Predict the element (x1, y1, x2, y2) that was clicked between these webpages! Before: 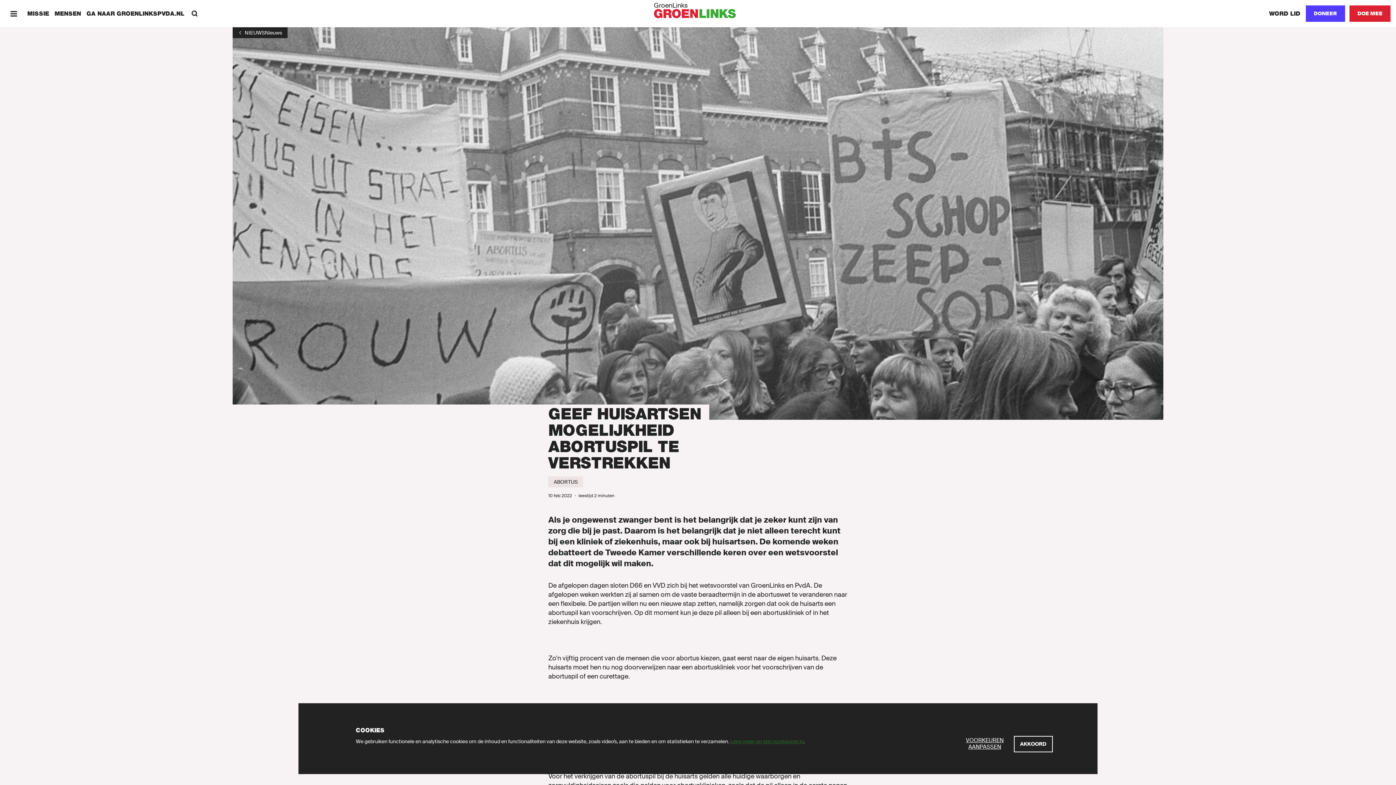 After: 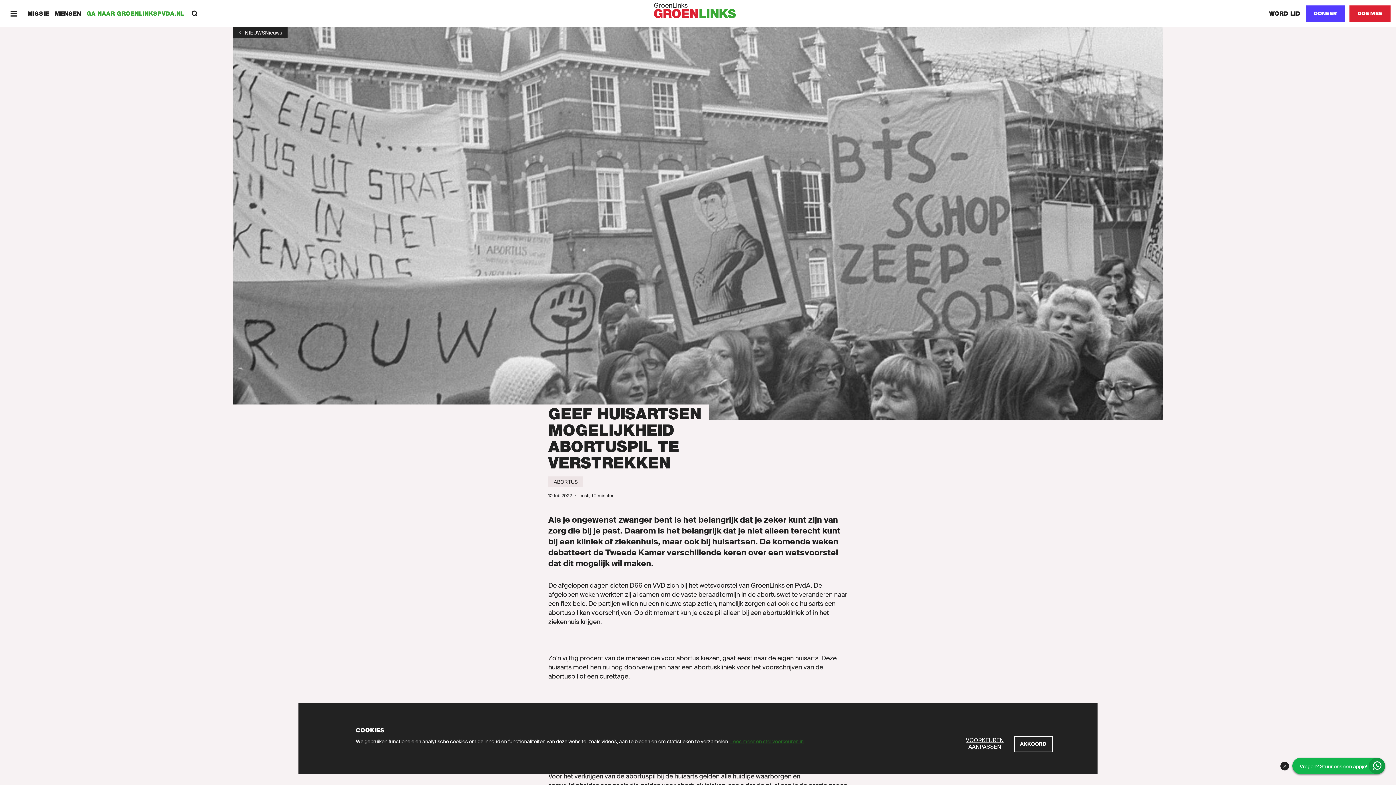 Action: bbox: (86, 10, 184, 17) label: GA NAAR GROENLINKSPVDA.NL